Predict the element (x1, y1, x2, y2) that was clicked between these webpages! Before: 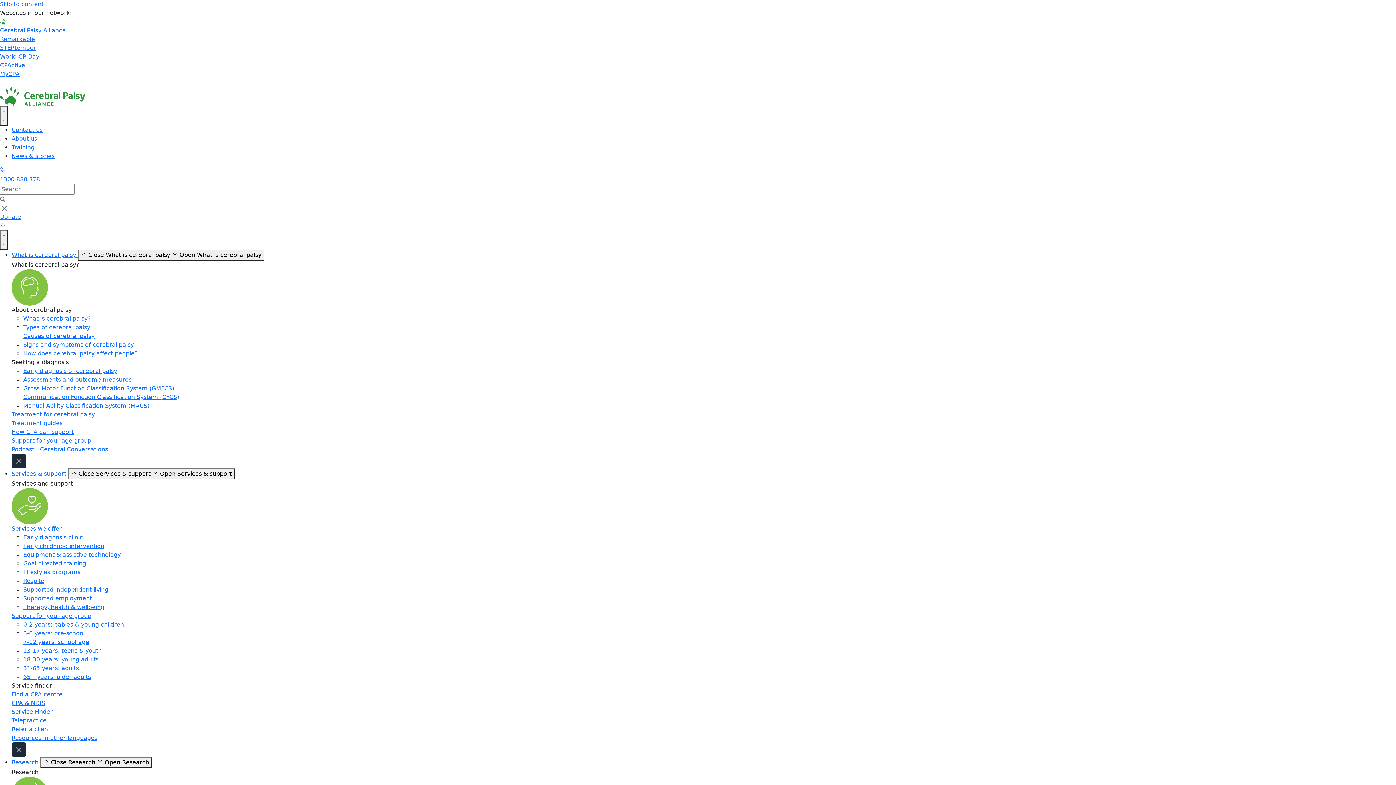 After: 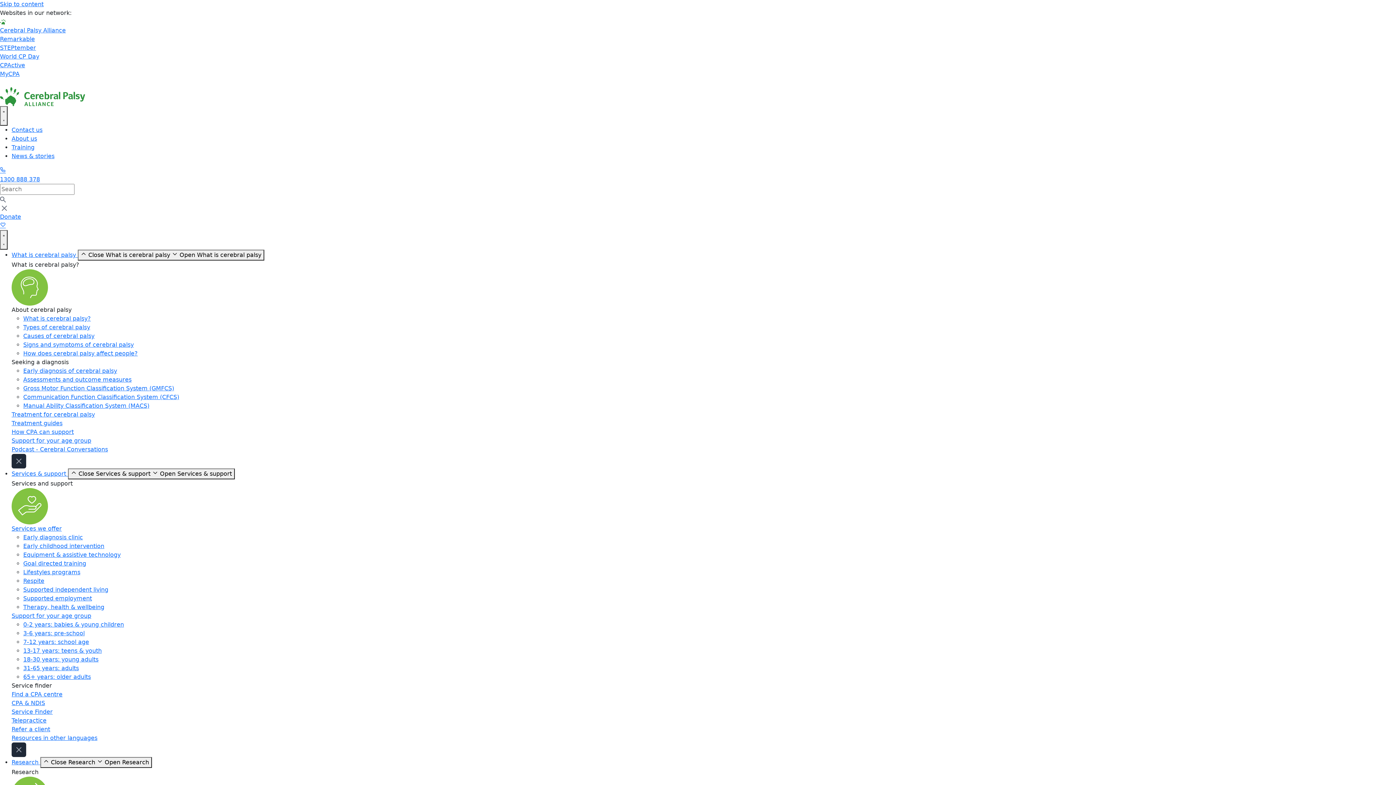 Action: label: Treatment for cerebral palsy bbox: (11, 411, 94, 418)